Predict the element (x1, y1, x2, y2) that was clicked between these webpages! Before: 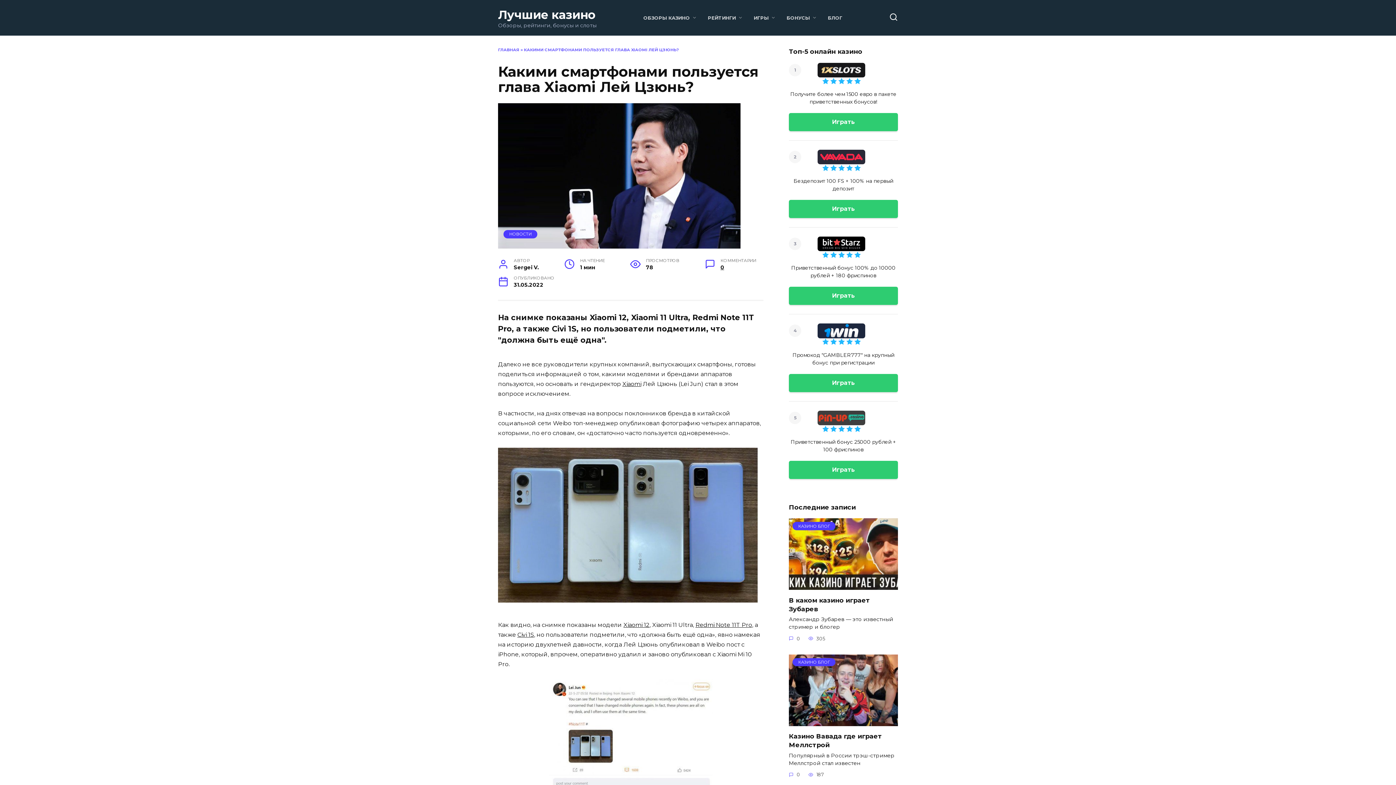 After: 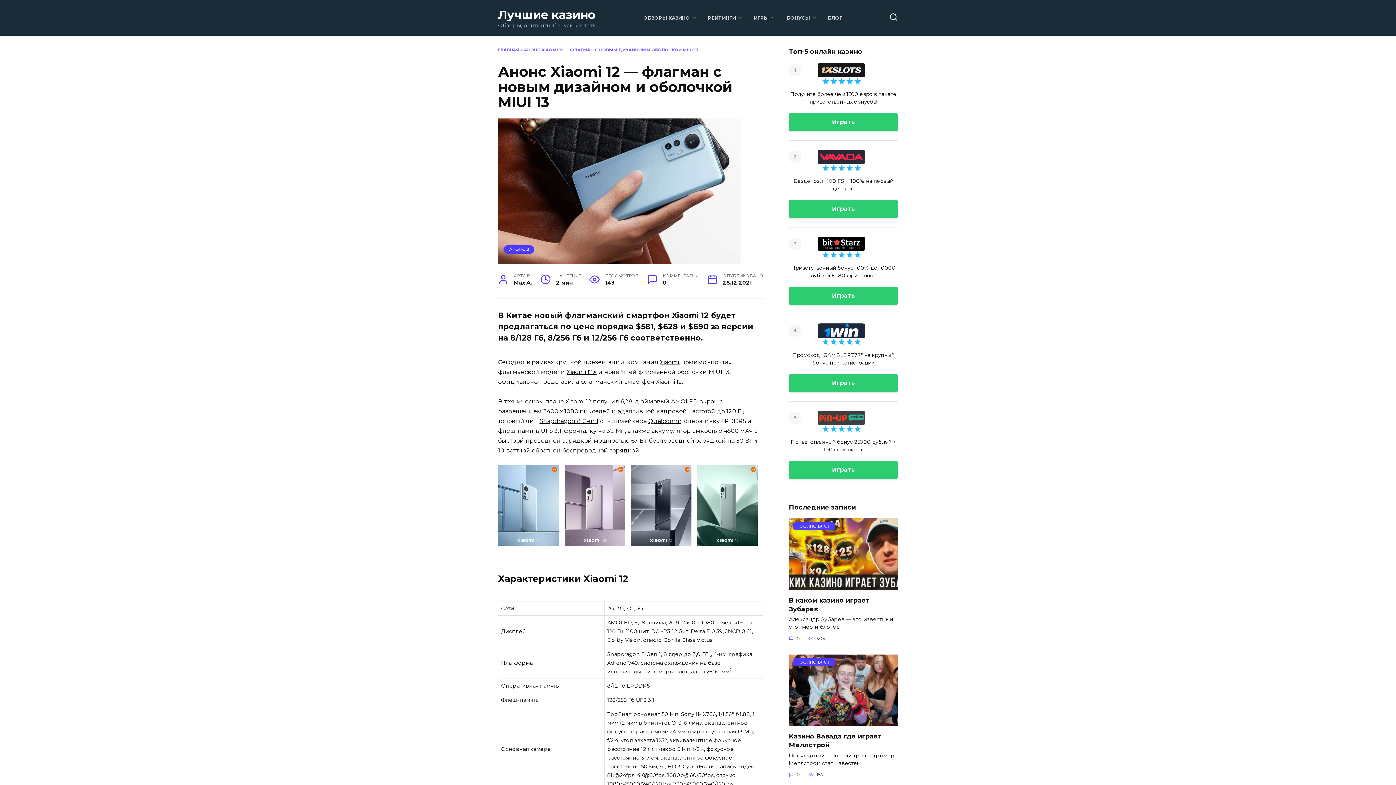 Action: label: Xiaomi 12 bbox: (623, 621, 649, 628)